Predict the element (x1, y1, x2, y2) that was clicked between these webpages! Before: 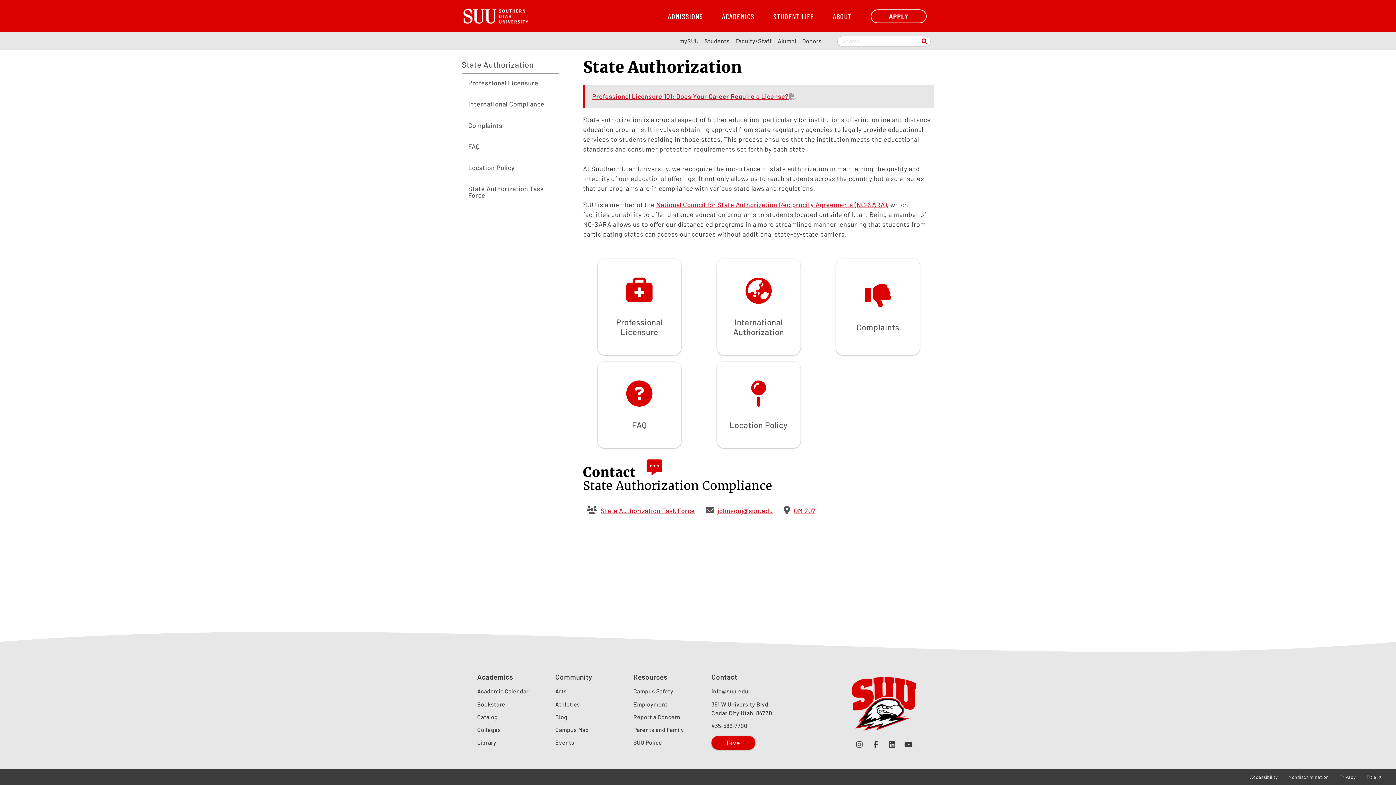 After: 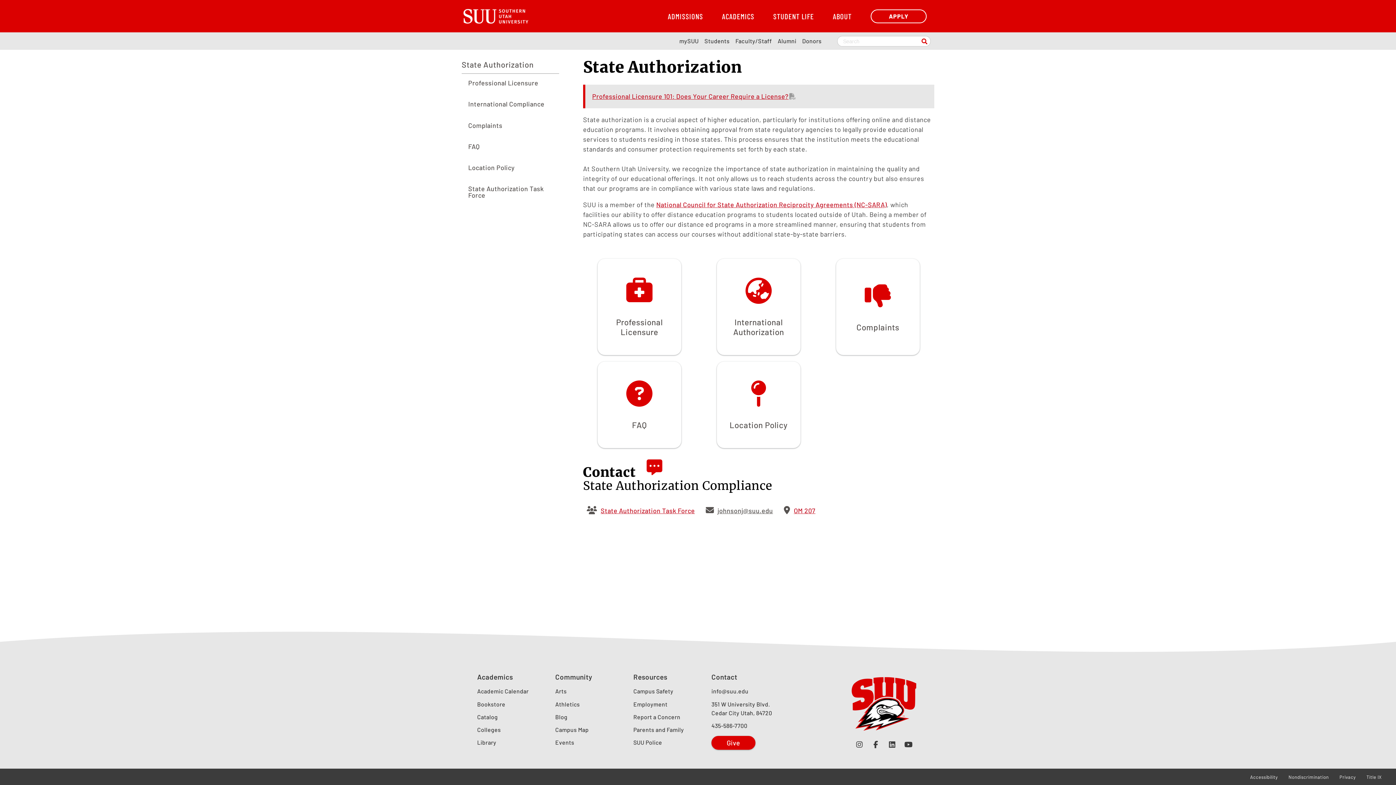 Action: bbox: (702, 506, 773, 514) label: johnsonj@suu.edu